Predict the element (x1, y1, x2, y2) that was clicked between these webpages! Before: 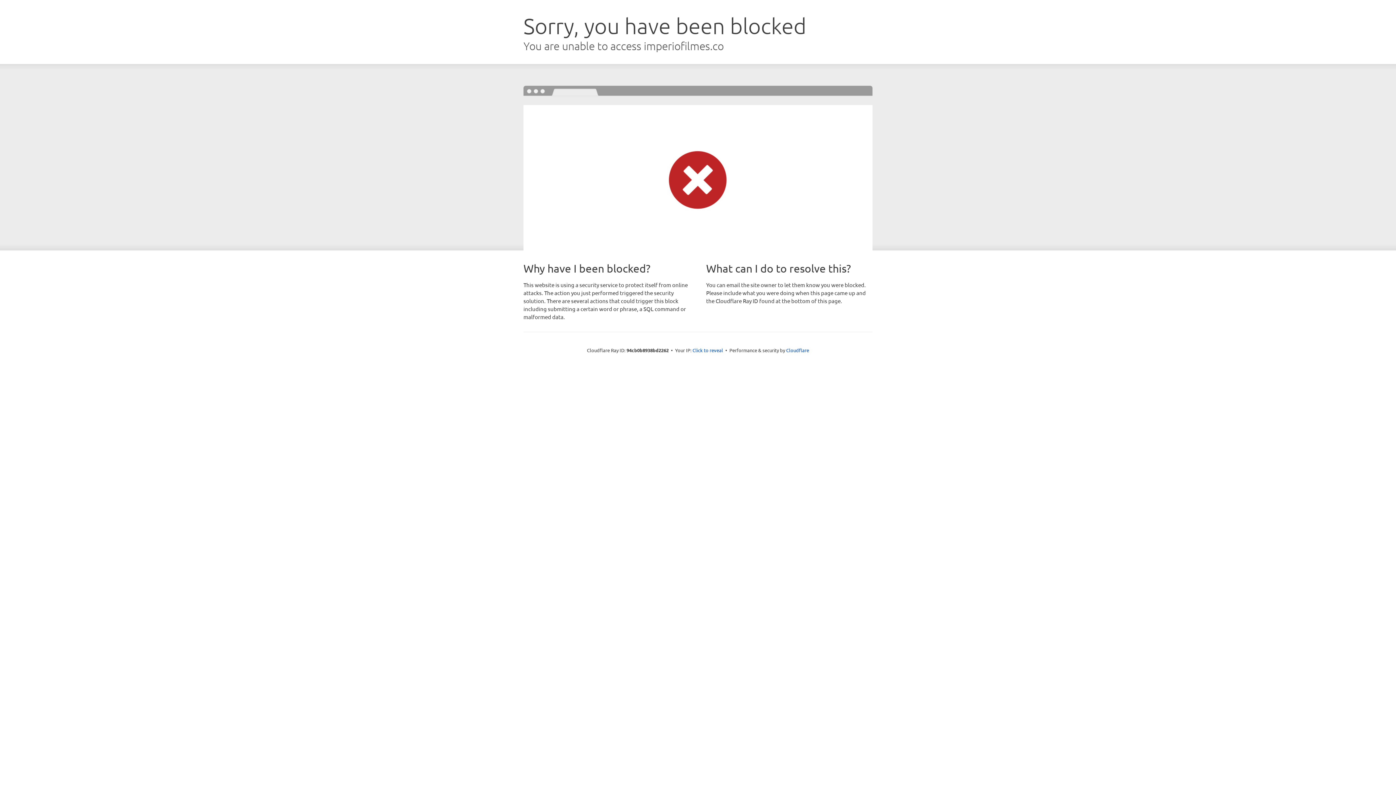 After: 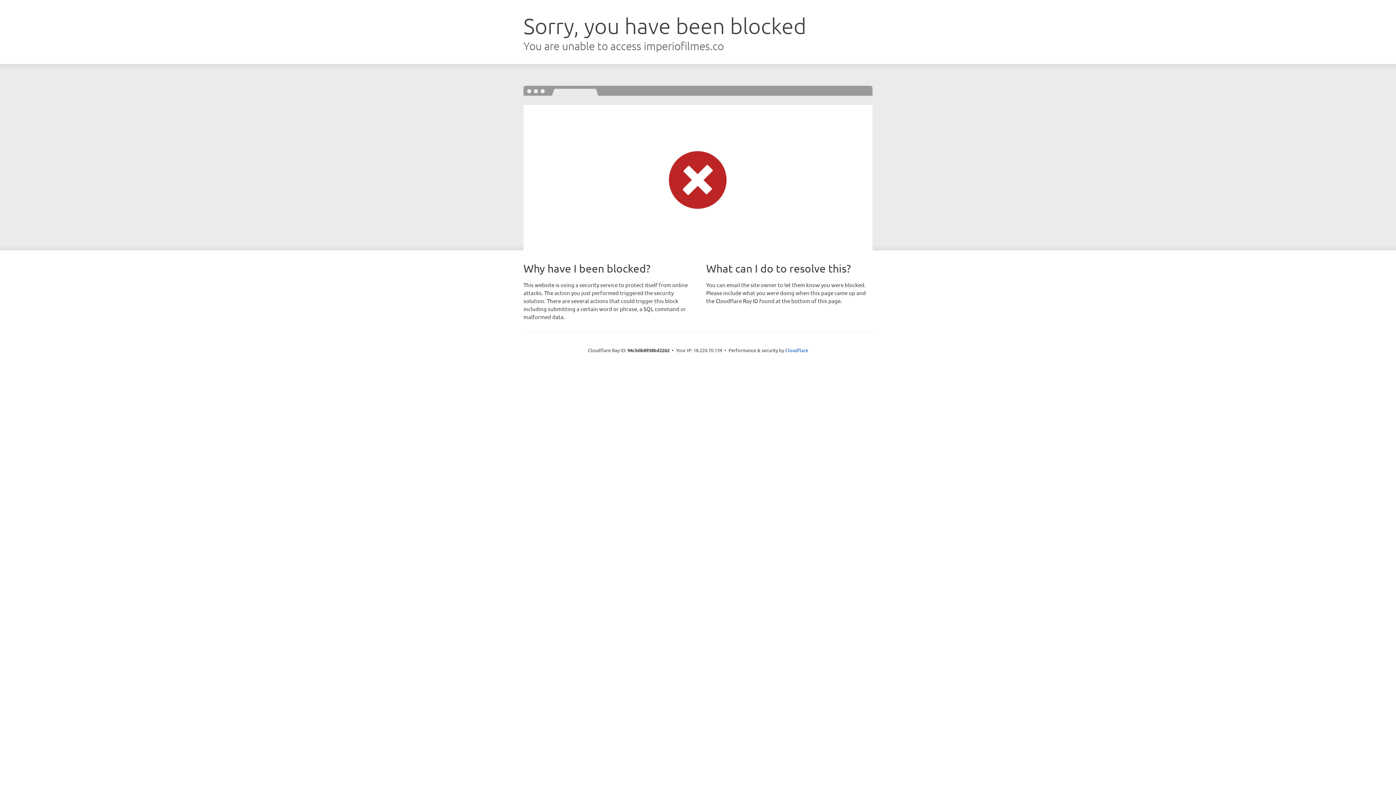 Action: bbox: (692, 346, 723, 353) label: Click to reveal